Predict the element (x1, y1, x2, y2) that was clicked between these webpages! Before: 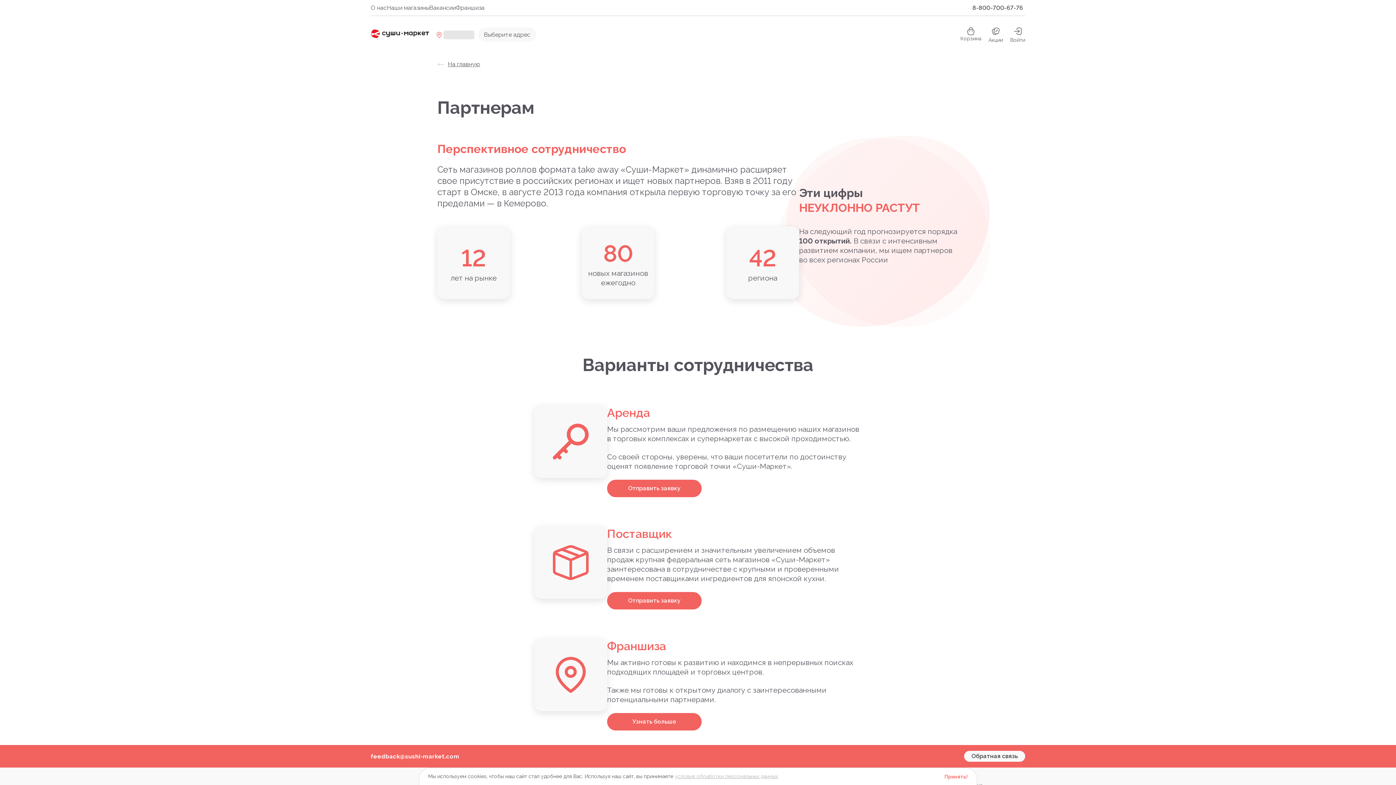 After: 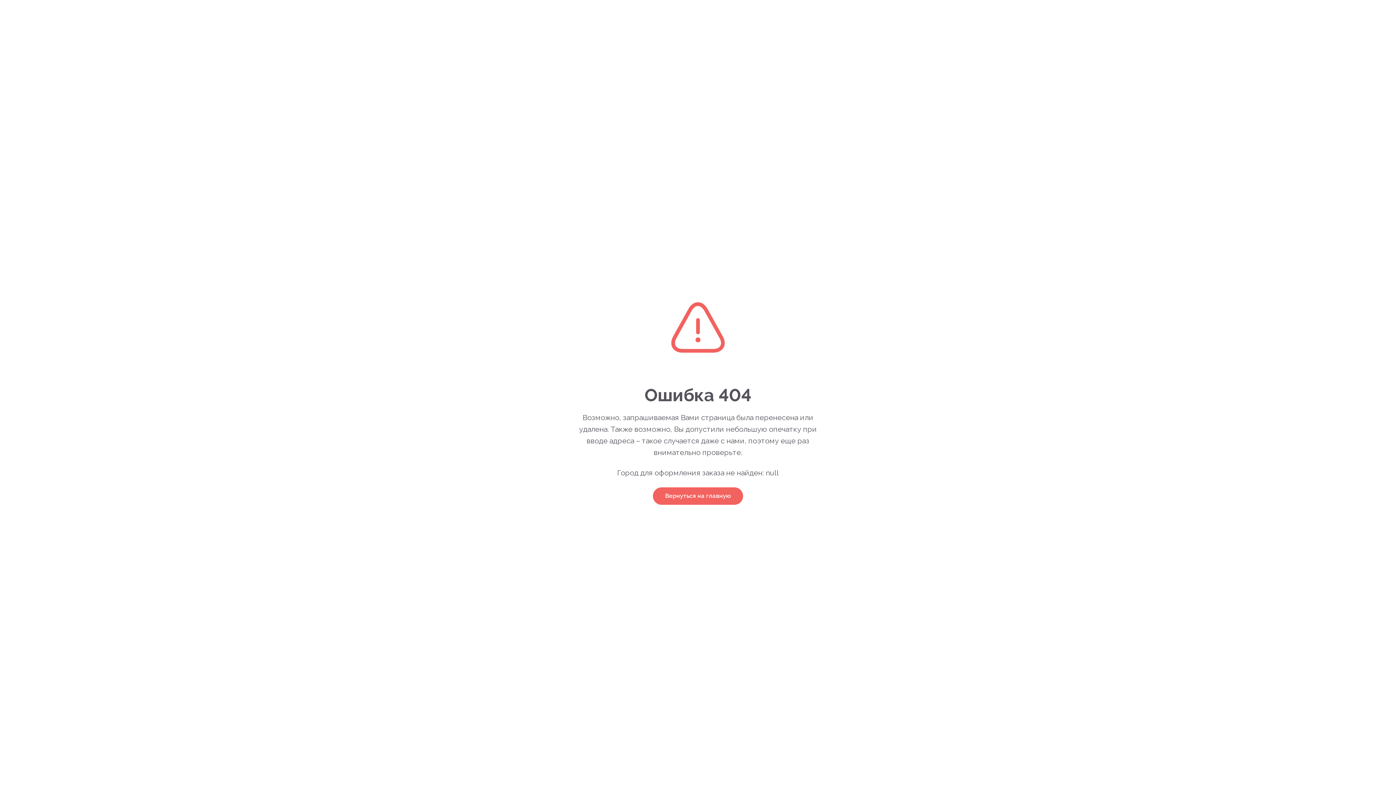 Action: bbox: (988, 26, 1003, 42) label: Акции